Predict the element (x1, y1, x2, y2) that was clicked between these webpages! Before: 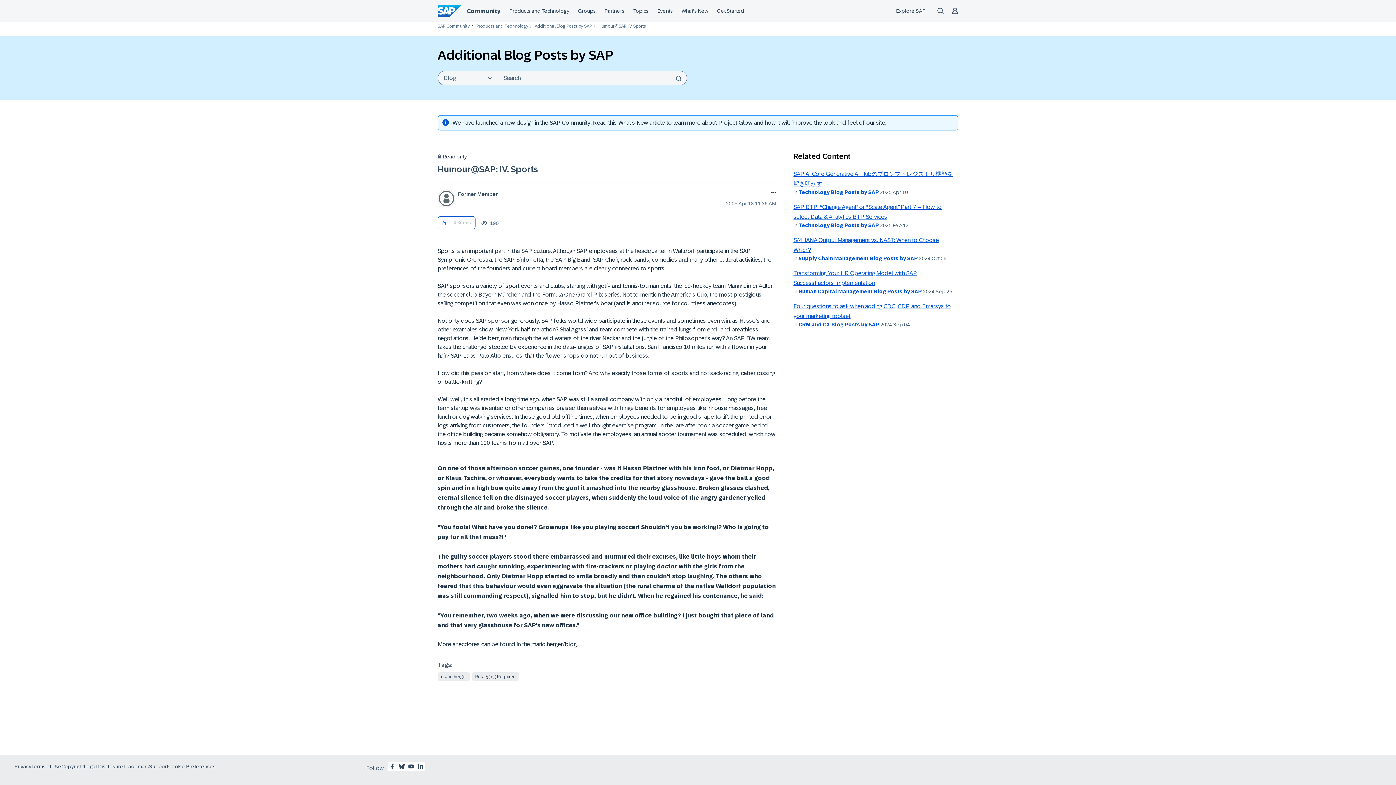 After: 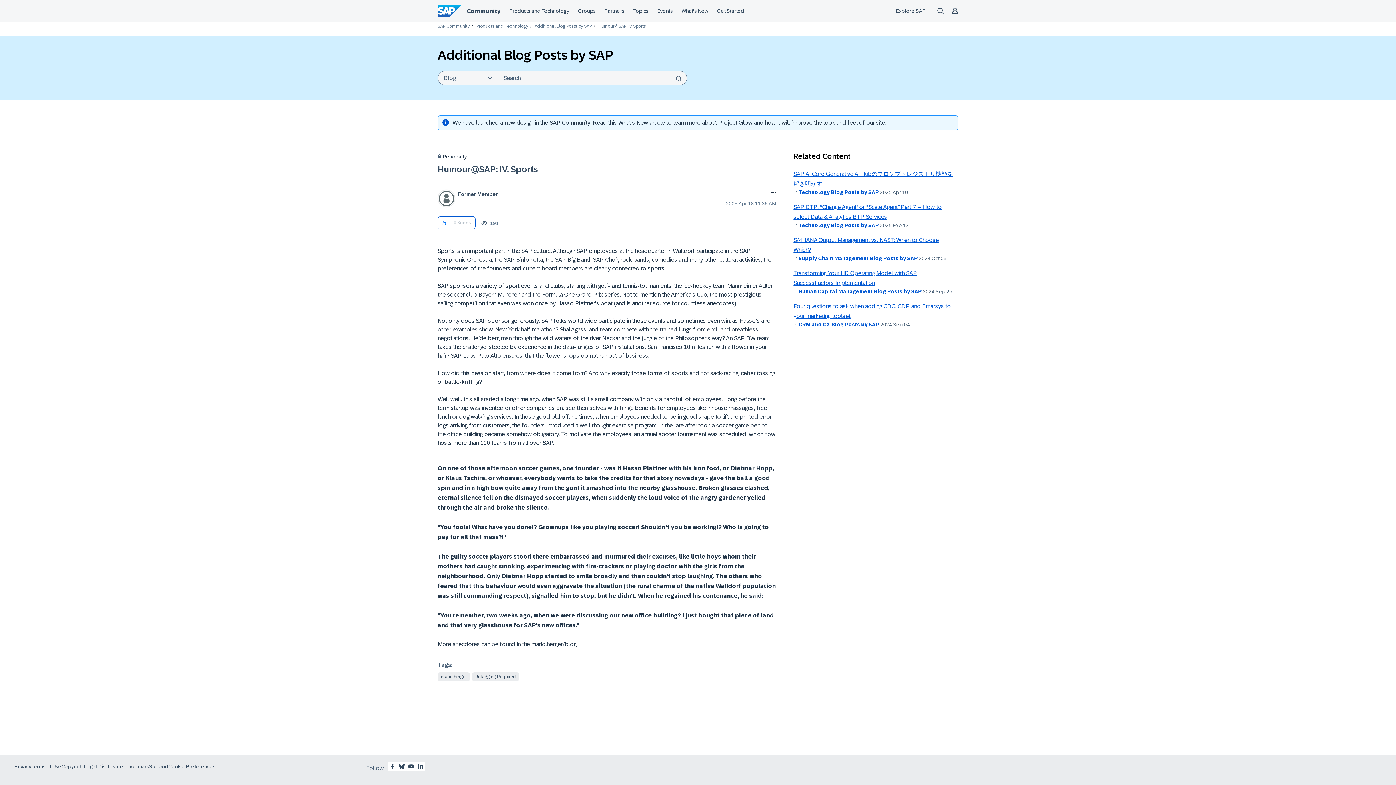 Action: label: Humour@SAP: IV. Sports bbox: (437, 164, 538, 174)